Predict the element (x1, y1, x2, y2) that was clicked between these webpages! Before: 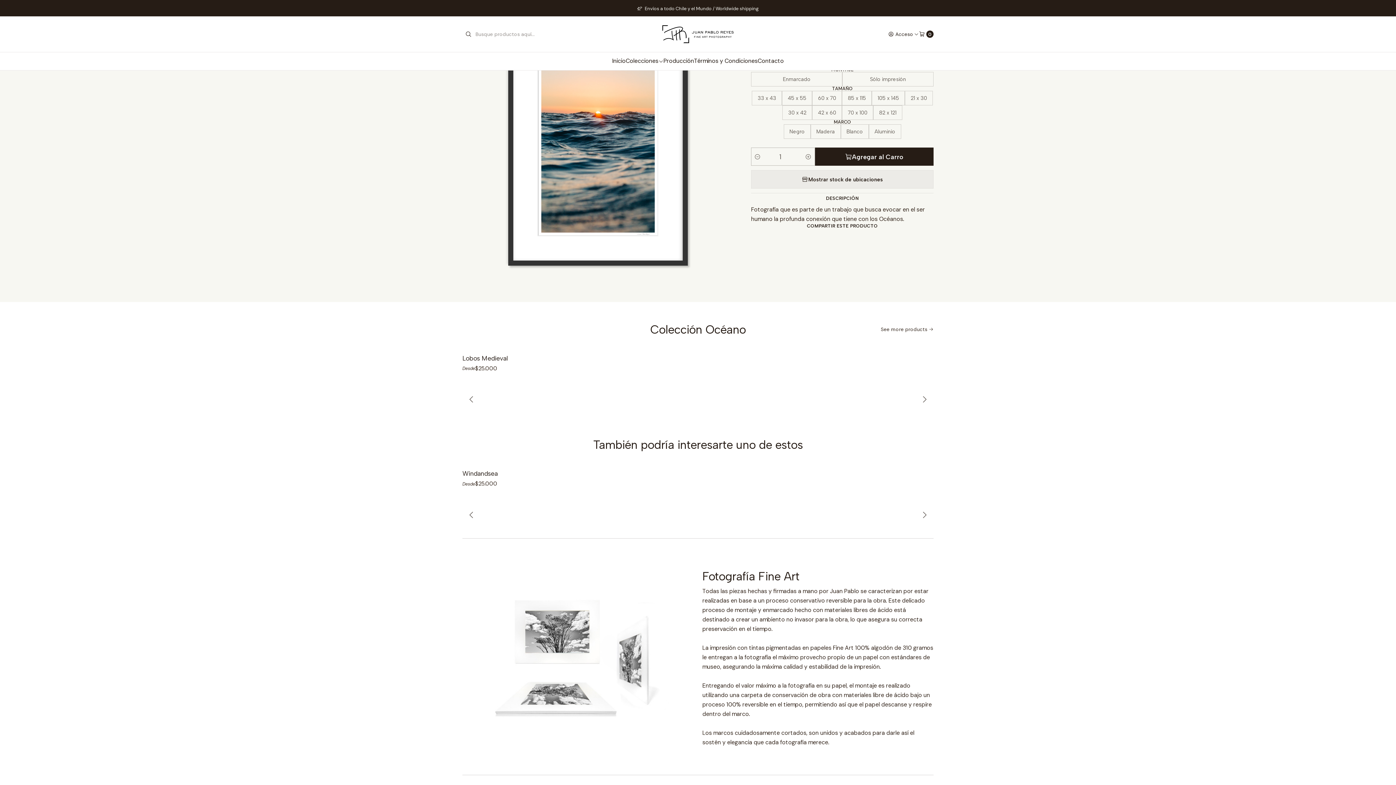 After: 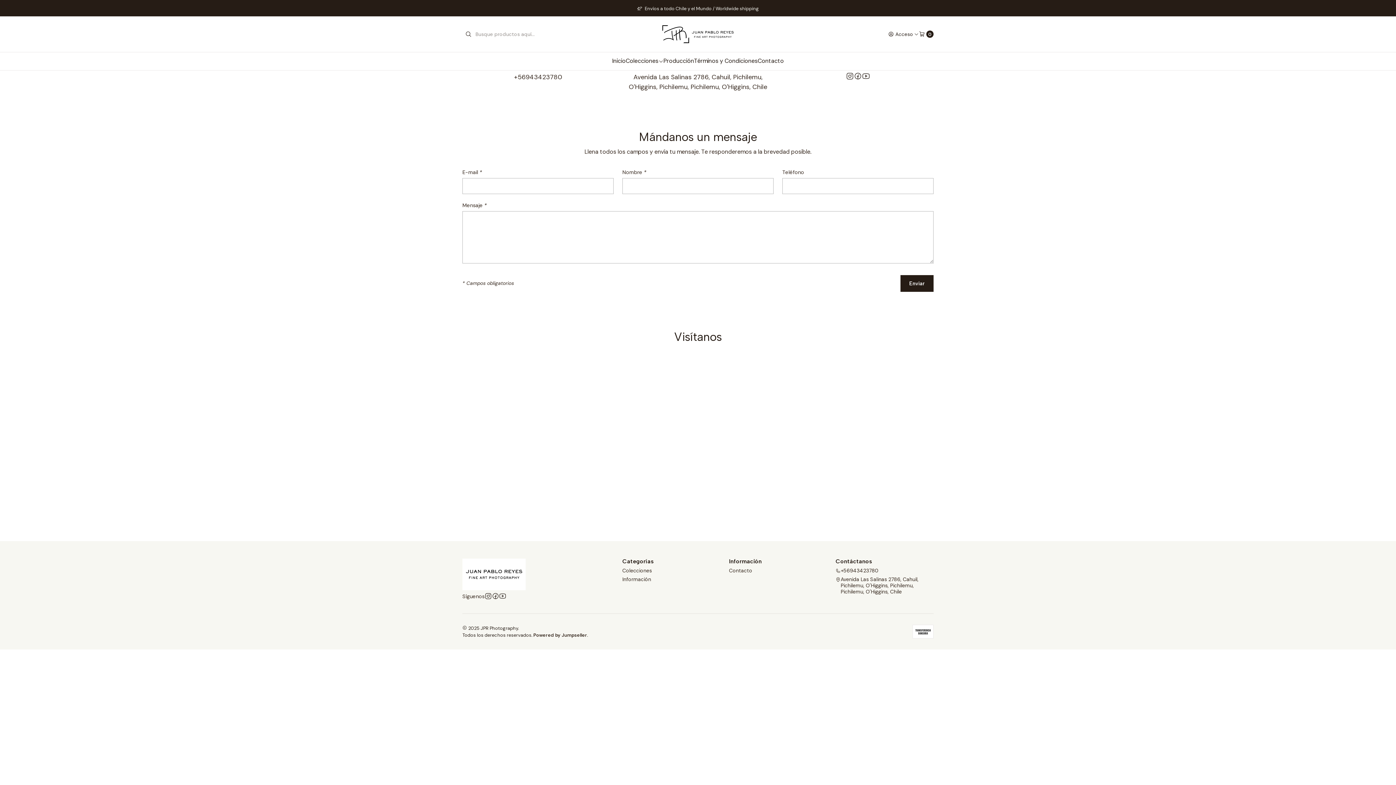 Action: label: Contacto bbox: (757, 52, 784, 70)